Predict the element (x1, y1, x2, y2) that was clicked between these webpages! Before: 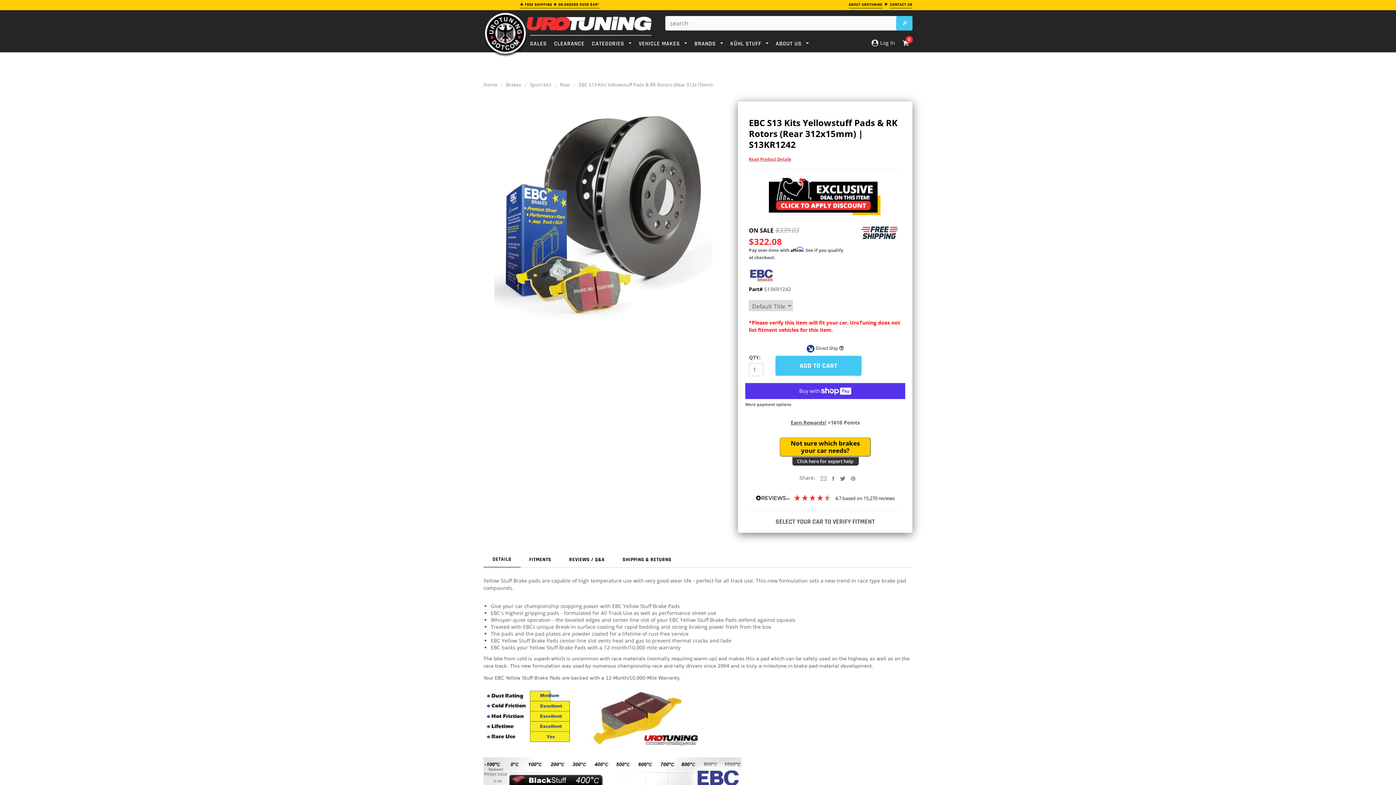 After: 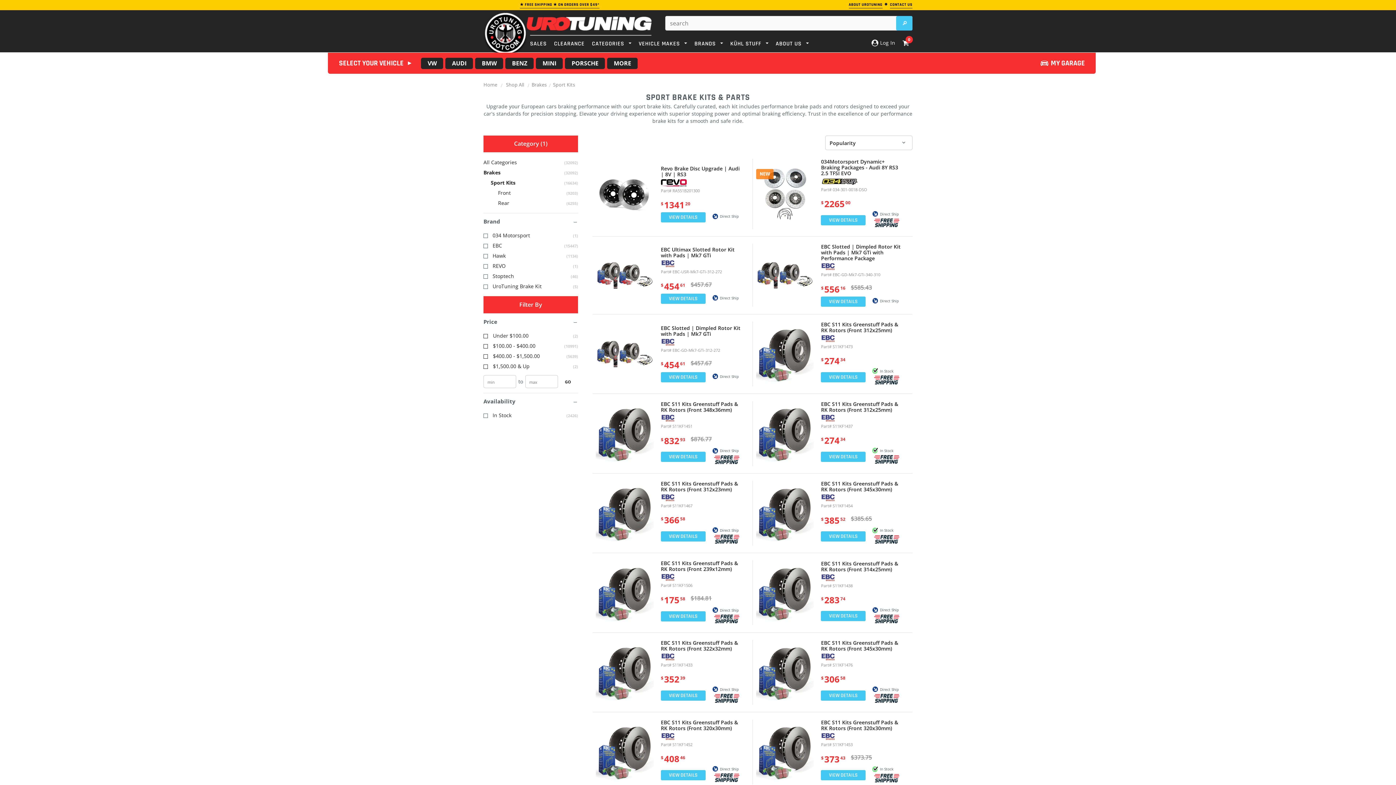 Action: label: Sport kits bbox: (529, 81, 551, 88)